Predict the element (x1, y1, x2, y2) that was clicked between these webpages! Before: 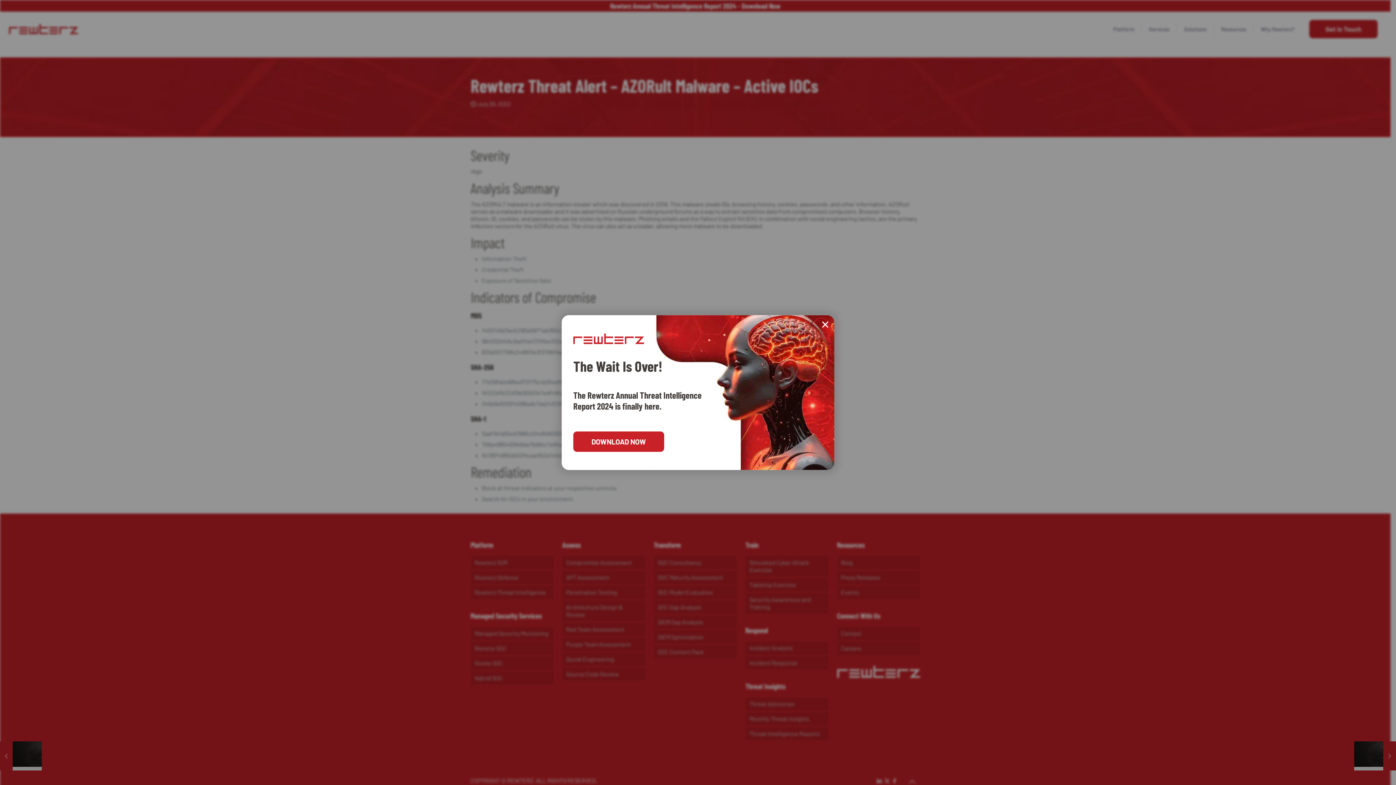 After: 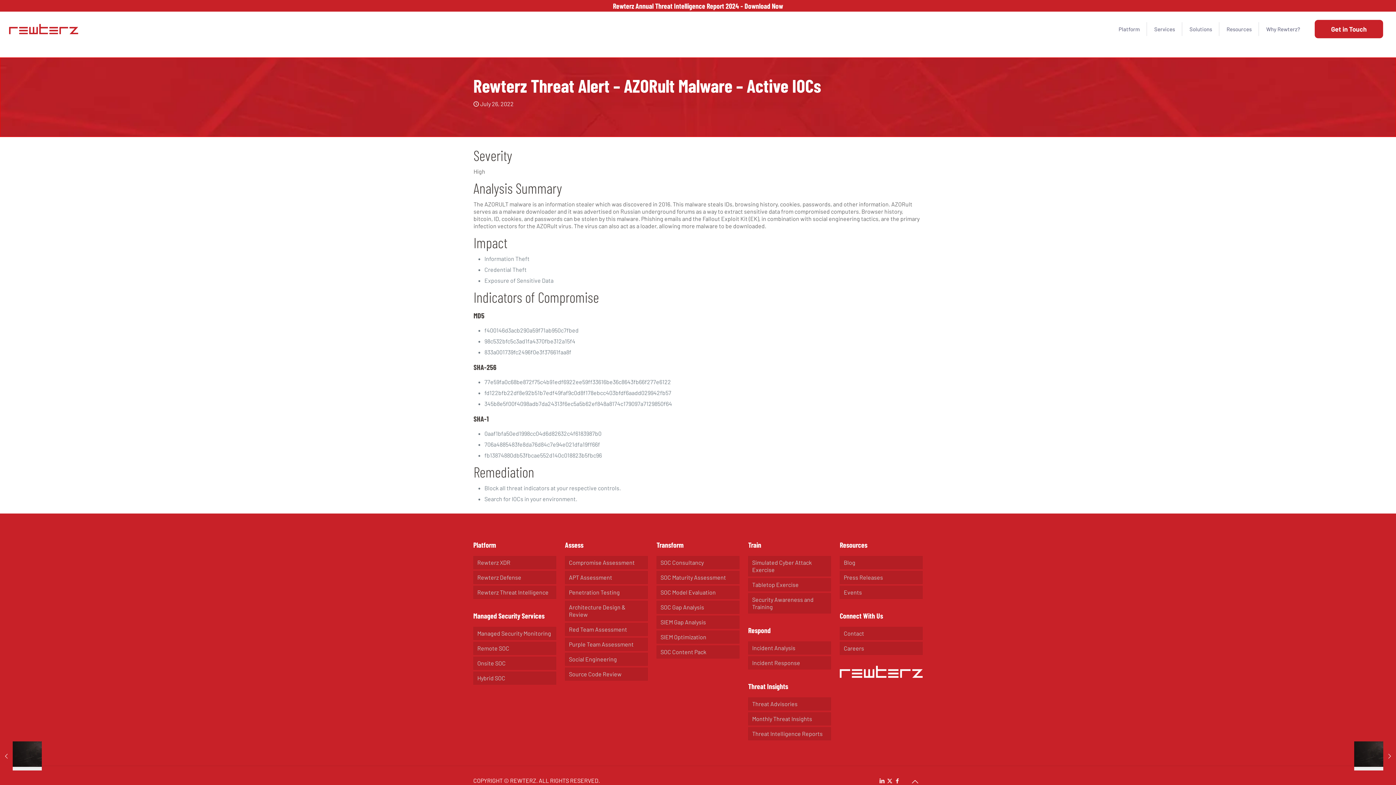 Action: bbox: (804, 323, 820, 339) label: ✕